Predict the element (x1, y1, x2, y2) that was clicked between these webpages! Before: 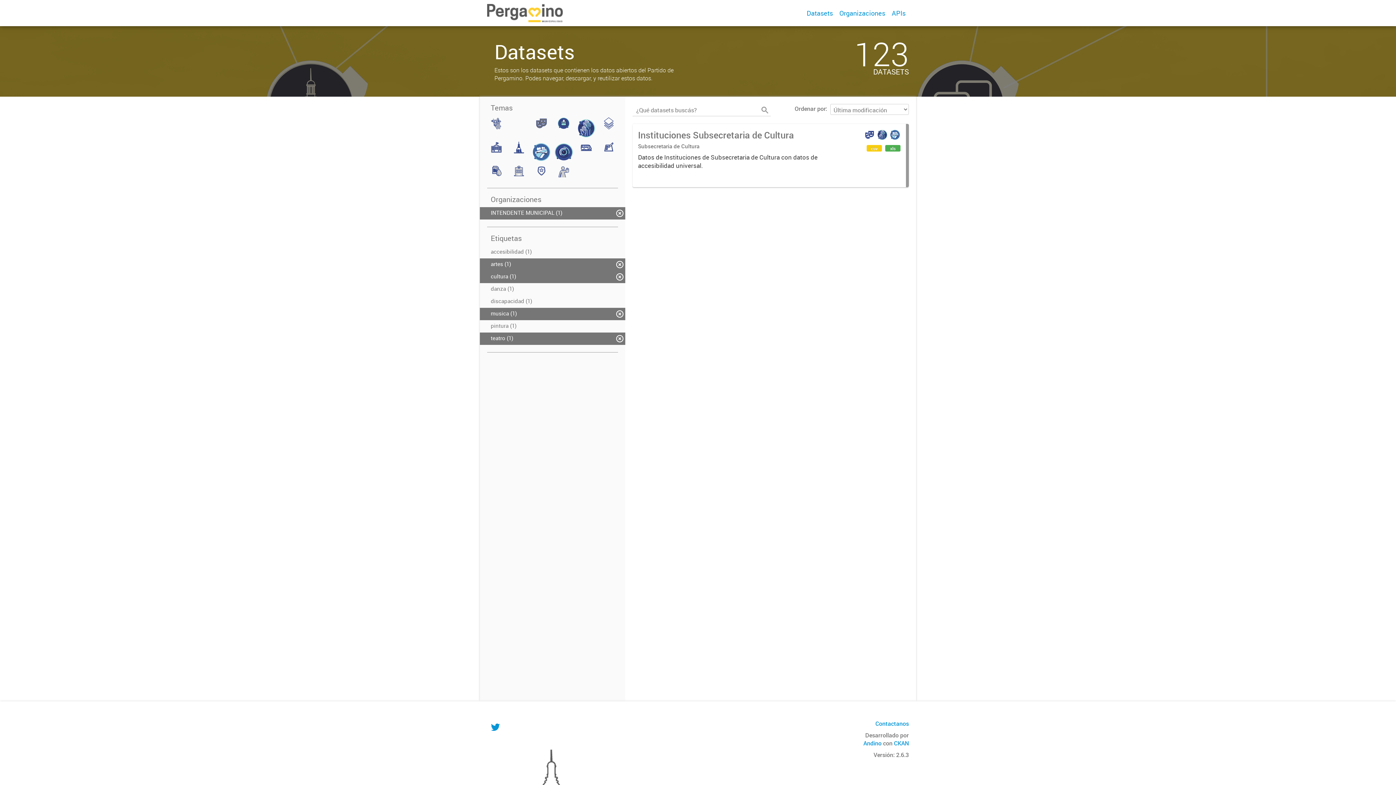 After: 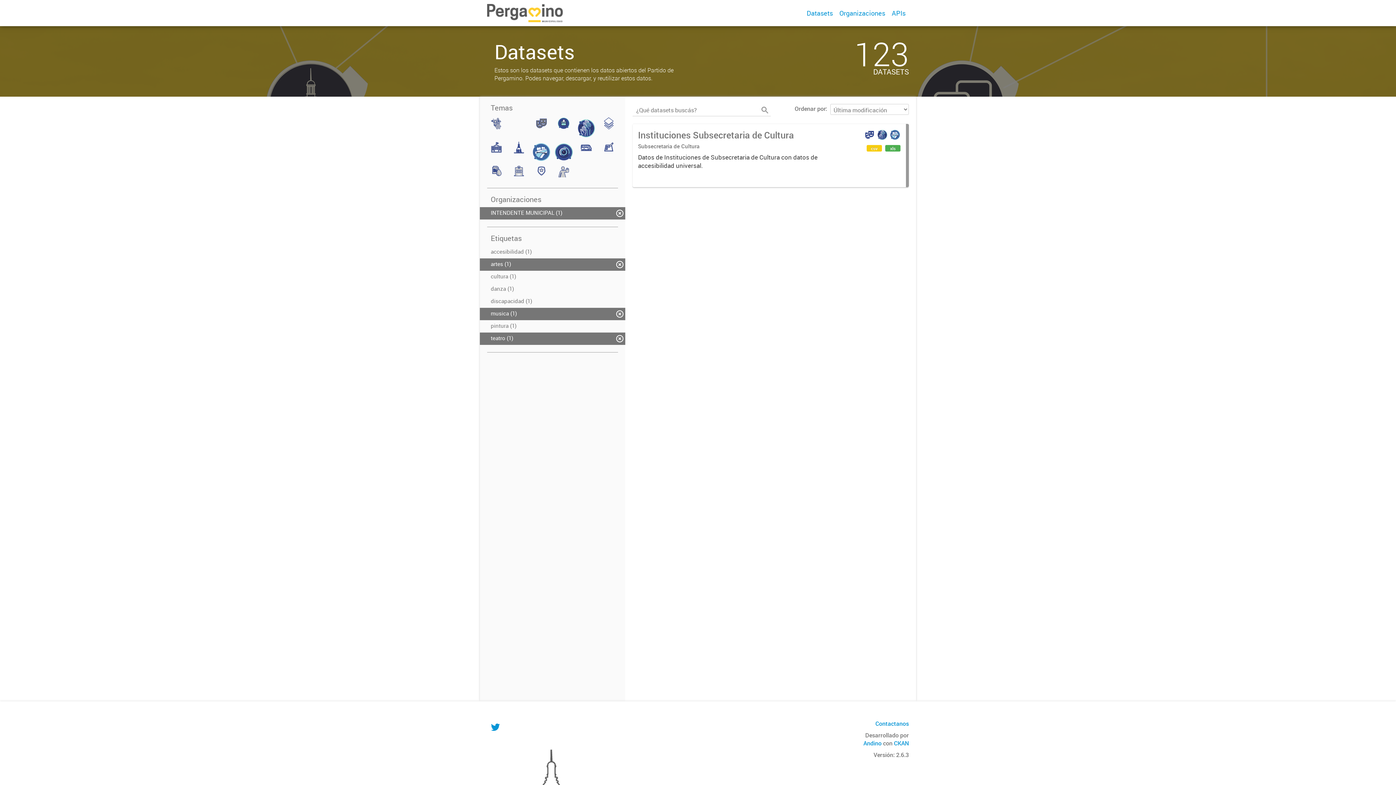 Action: bbox: (480, 270, 625, 283) label: cultura (1)